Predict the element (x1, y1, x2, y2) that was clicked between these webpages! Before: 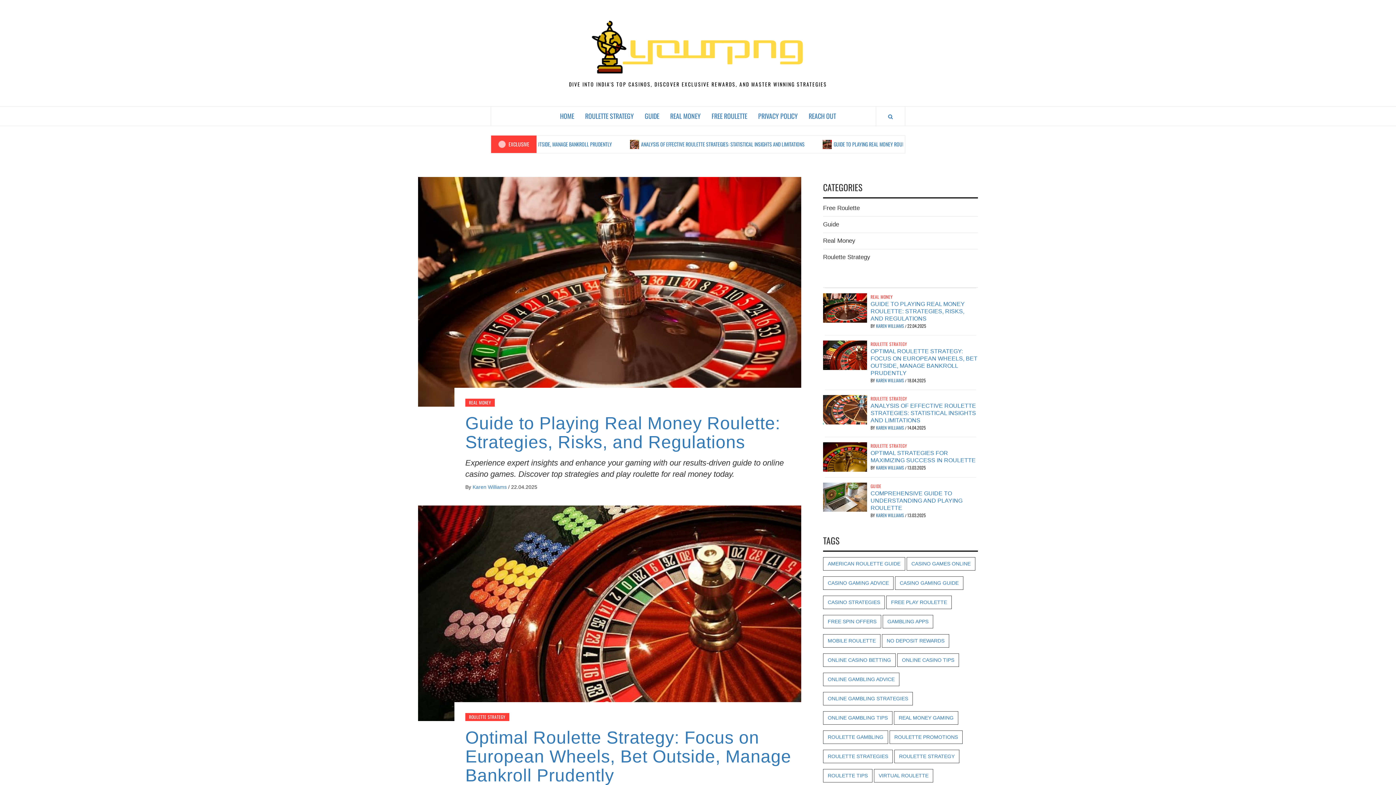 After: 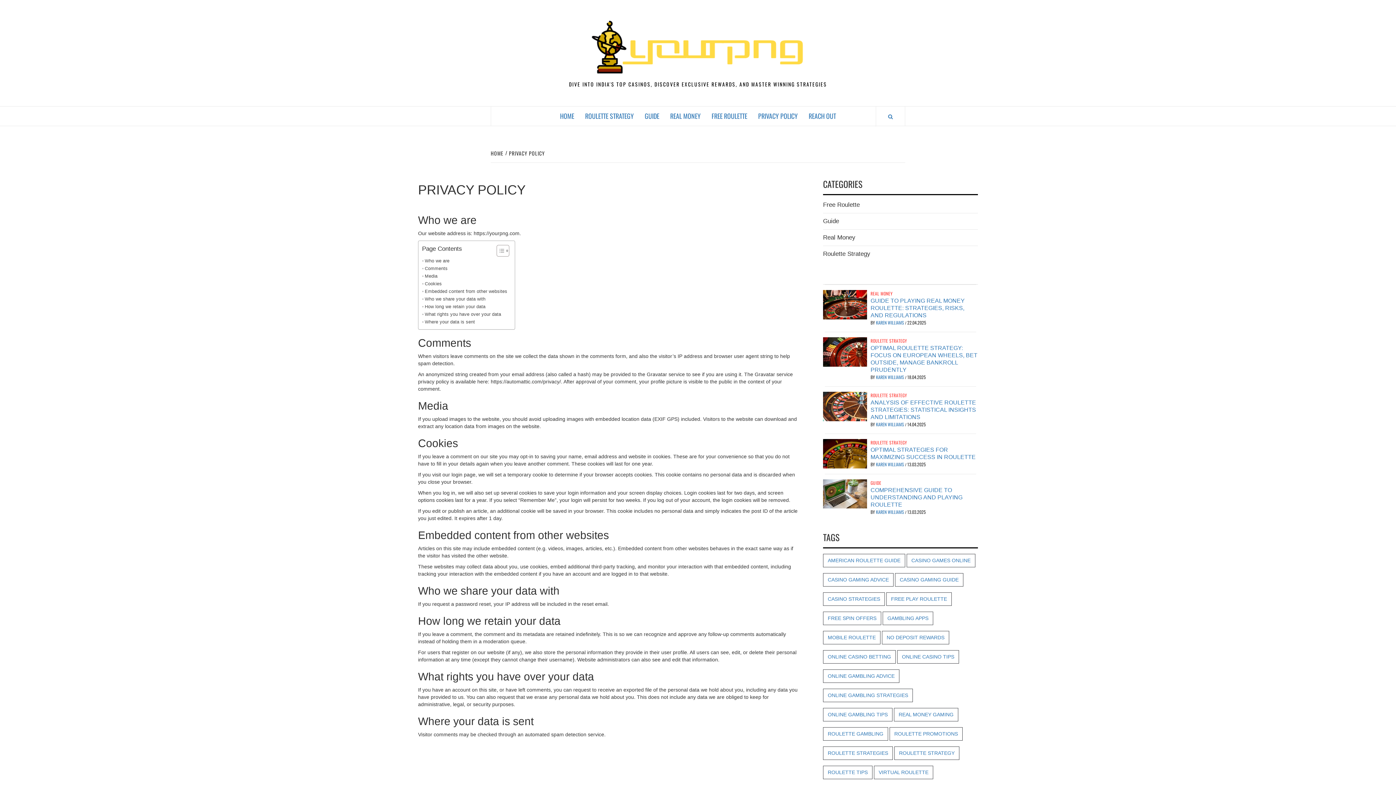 Action: bbox: (752, 106, 803, 125) label: PRIVACY POLICY